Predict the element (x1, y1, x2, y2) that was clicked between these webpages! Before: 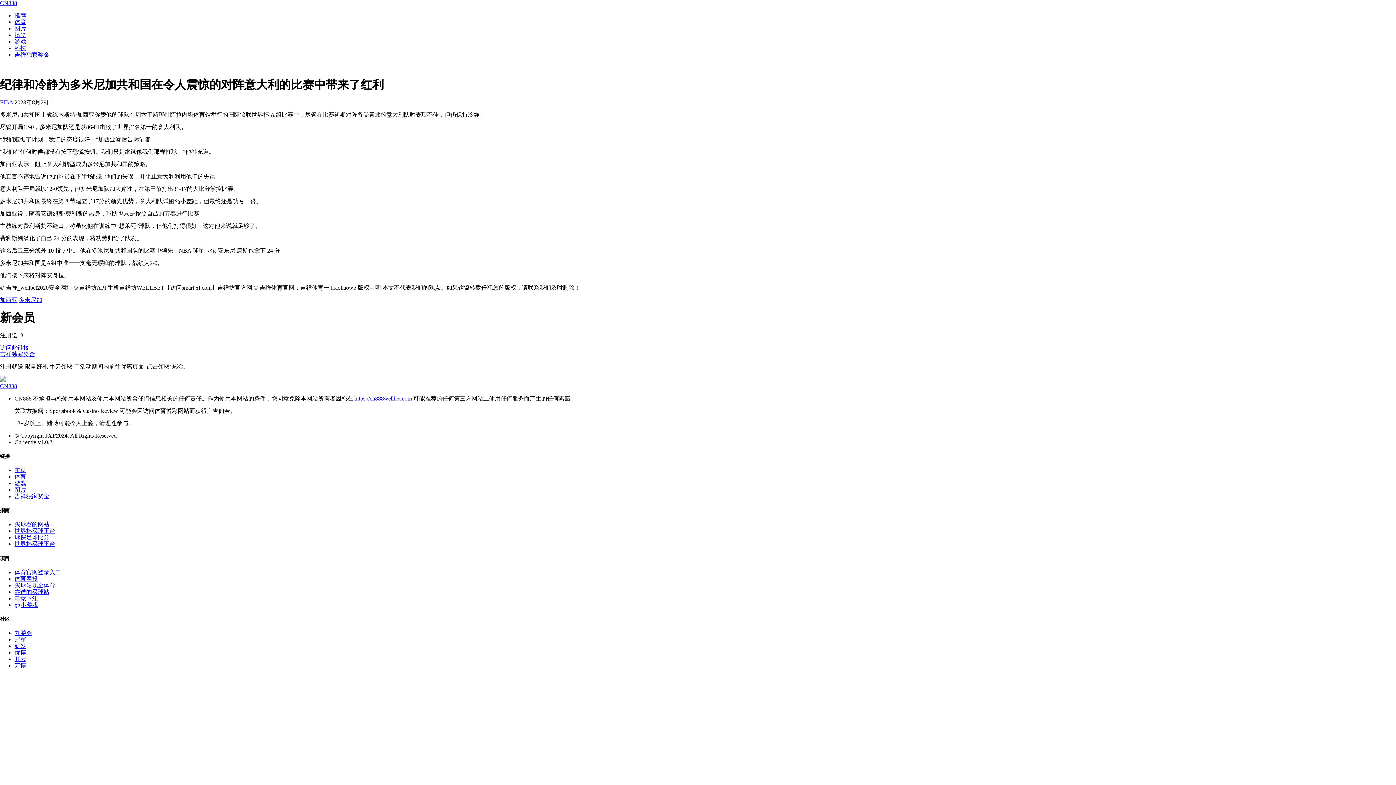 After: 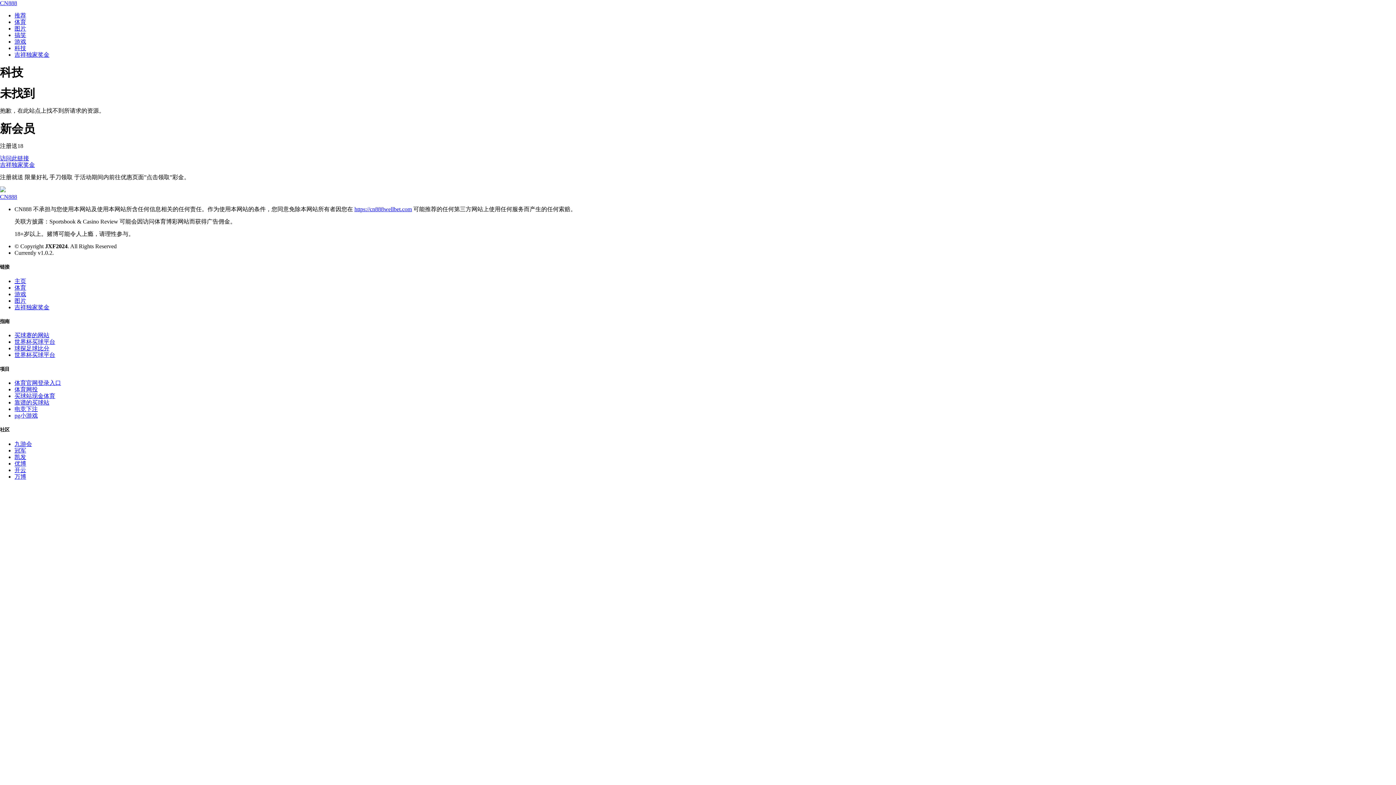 Action: label: 科技 bbox: (14, 45, 26, 51)